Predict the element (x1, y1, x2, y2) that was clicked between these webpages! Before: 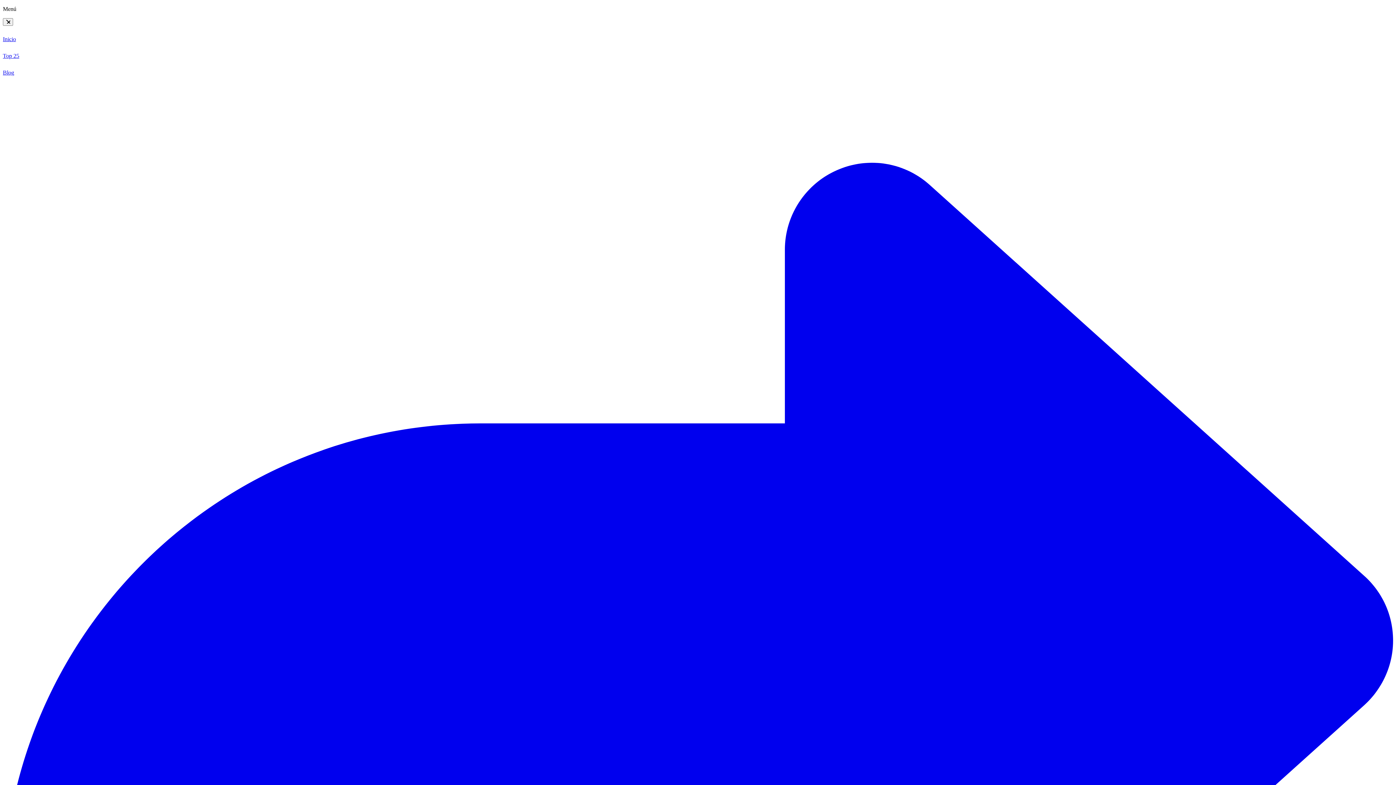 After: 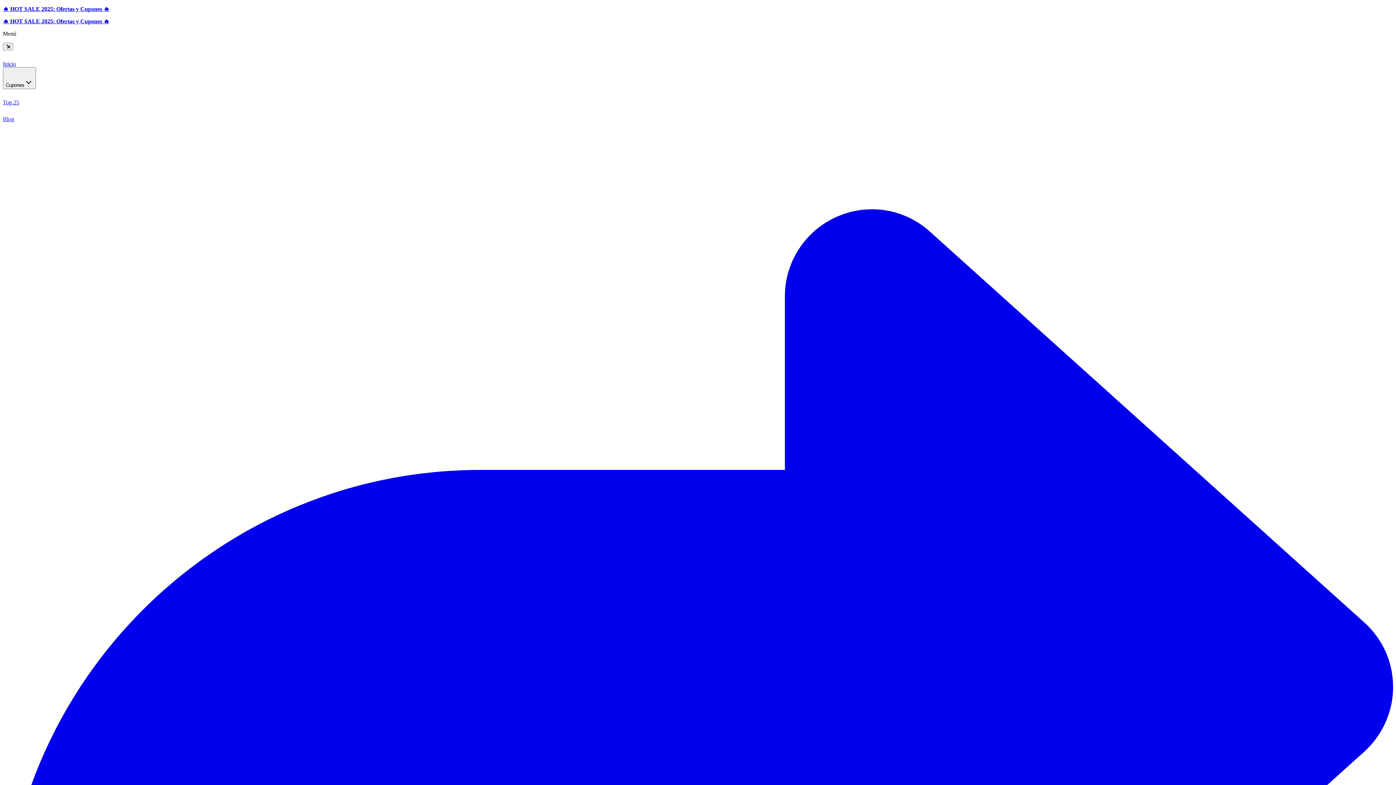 Action: label: Enviar cupón bbox: (2, 76, 1393, 1474)